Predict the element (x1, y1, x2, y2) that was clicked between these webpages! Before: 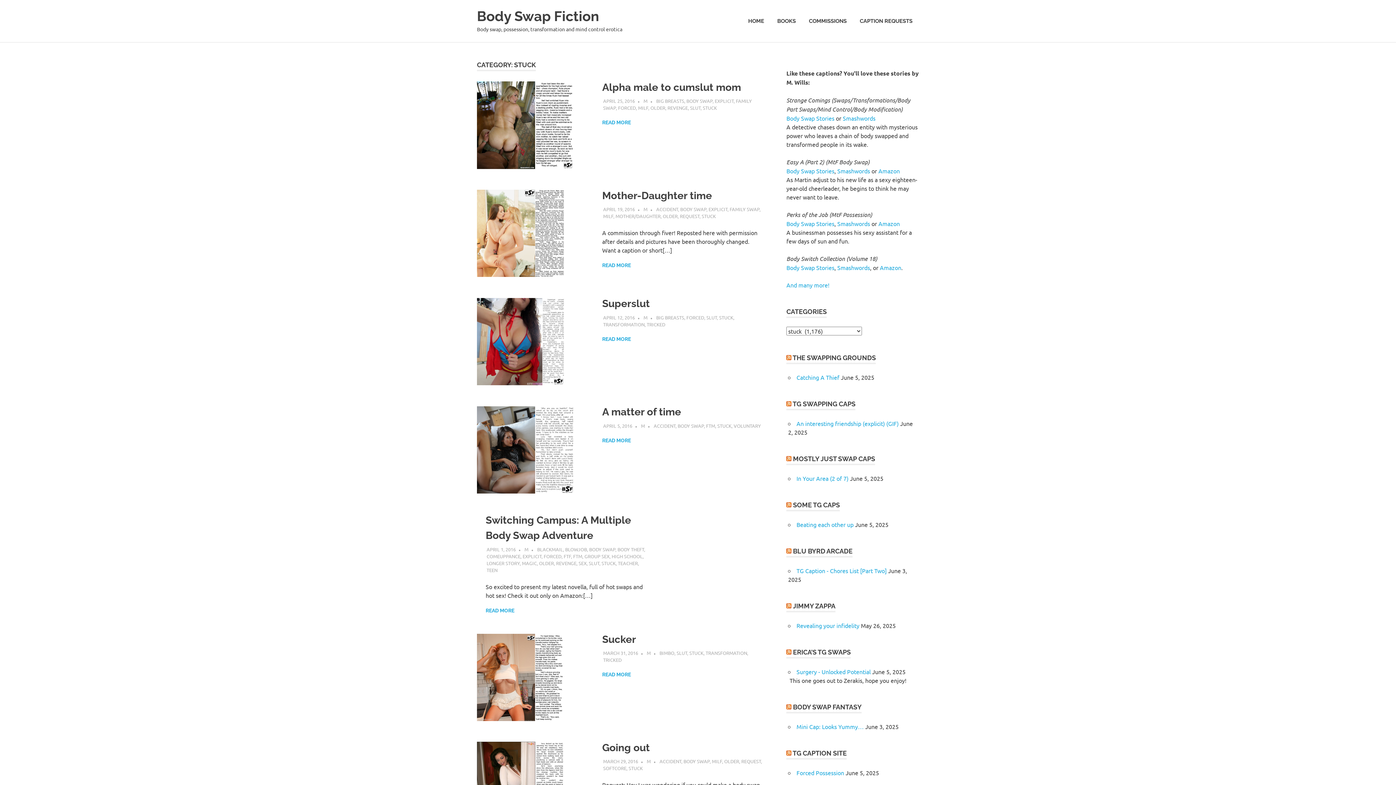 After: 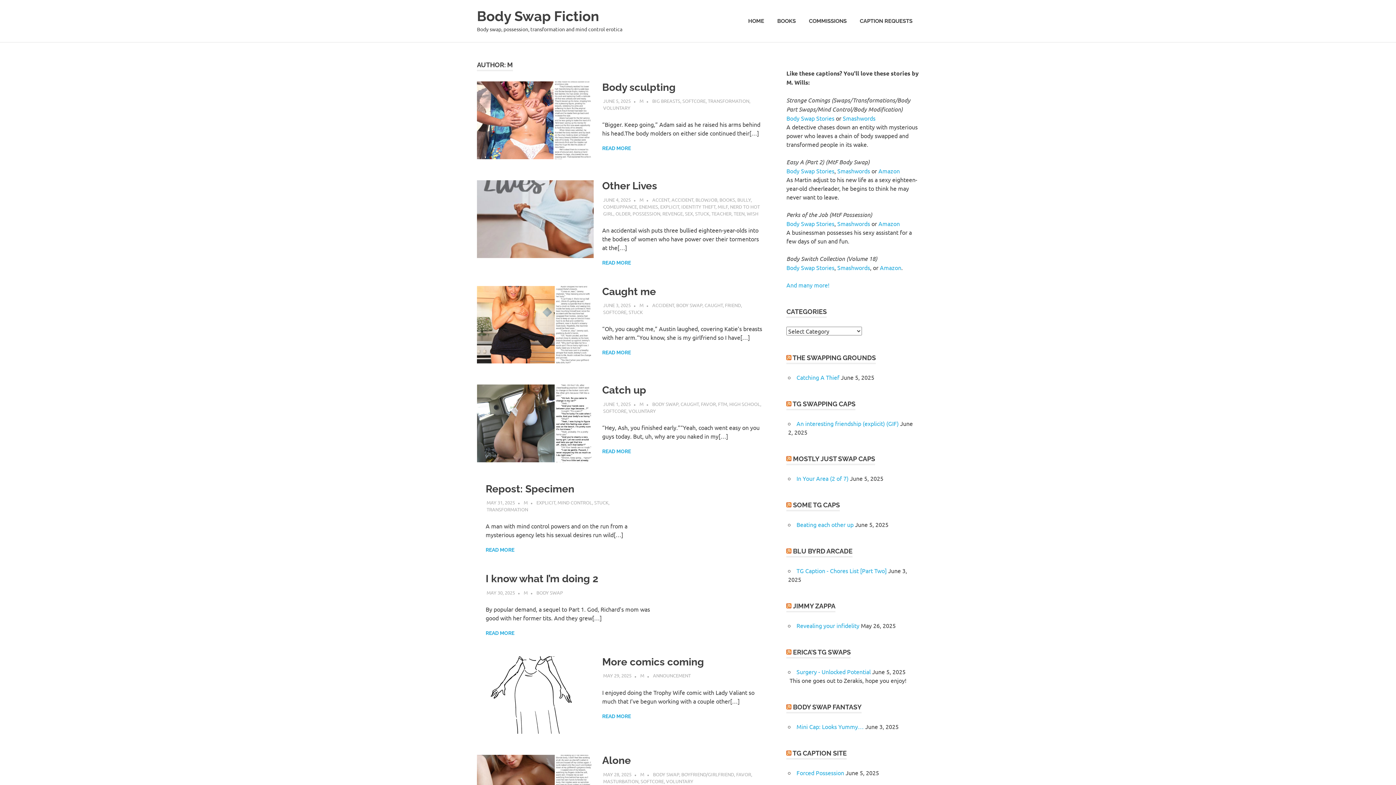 Action: bbox: (643, 206, 647, 212) label: M